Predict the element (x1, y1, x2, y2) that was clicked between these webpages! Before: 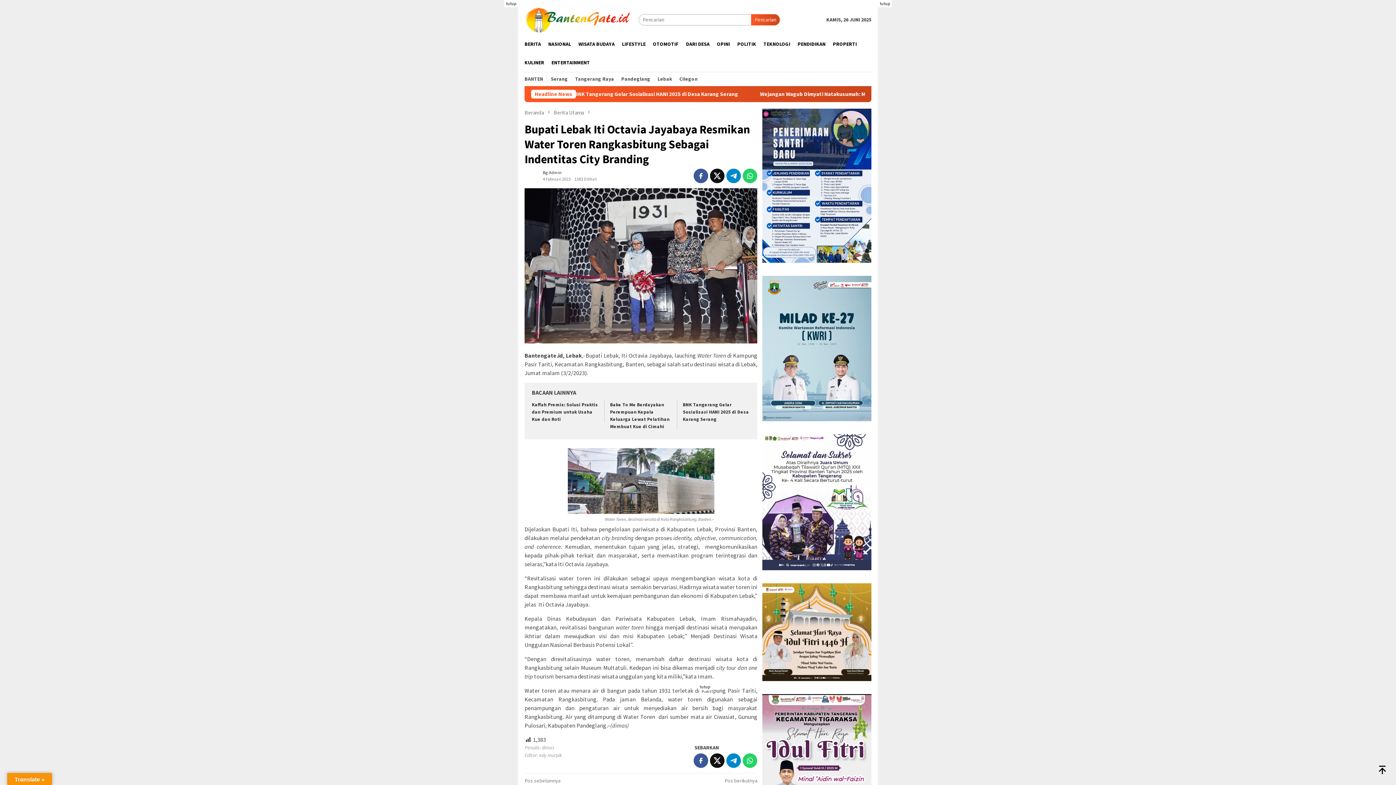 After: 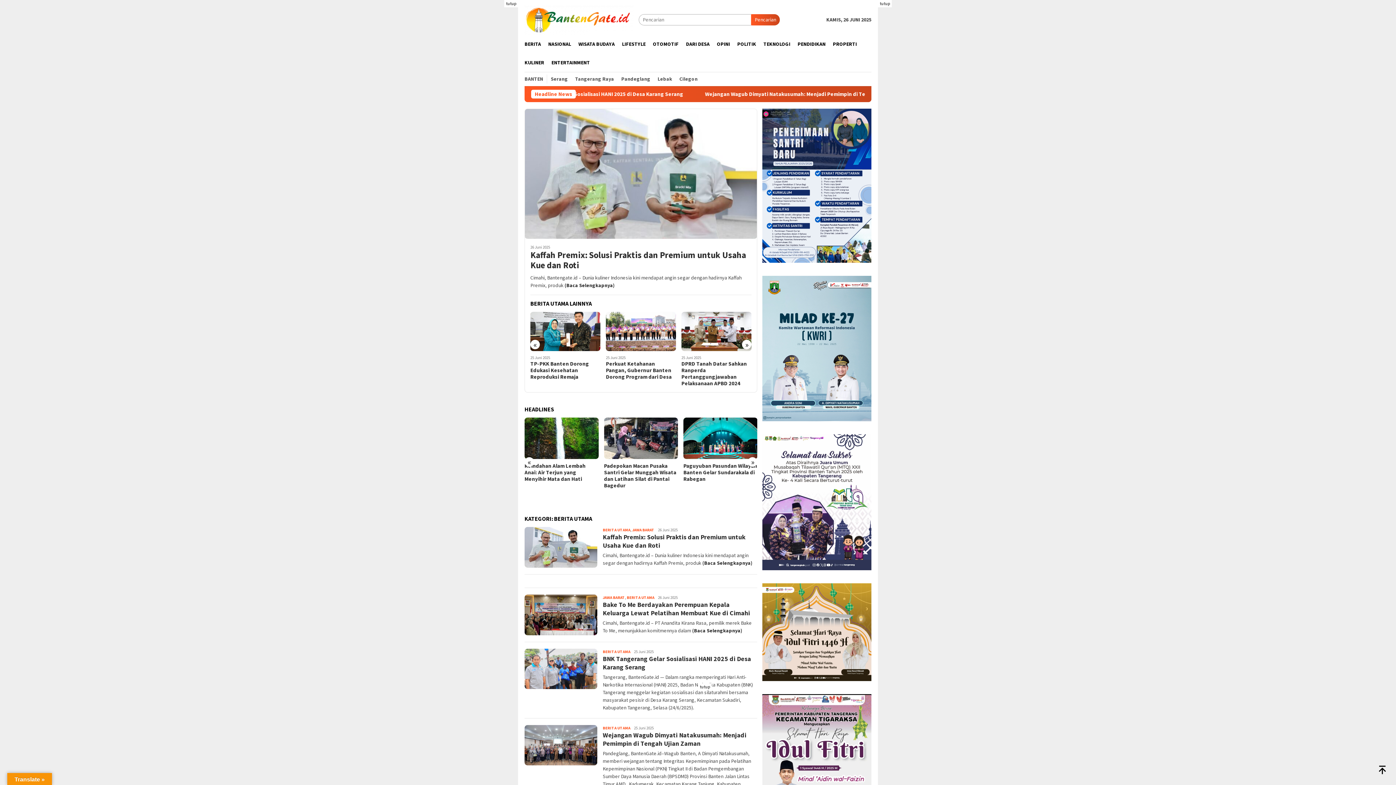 Action: label: Berita Utama  bbox: (553, 109, 585, 116)